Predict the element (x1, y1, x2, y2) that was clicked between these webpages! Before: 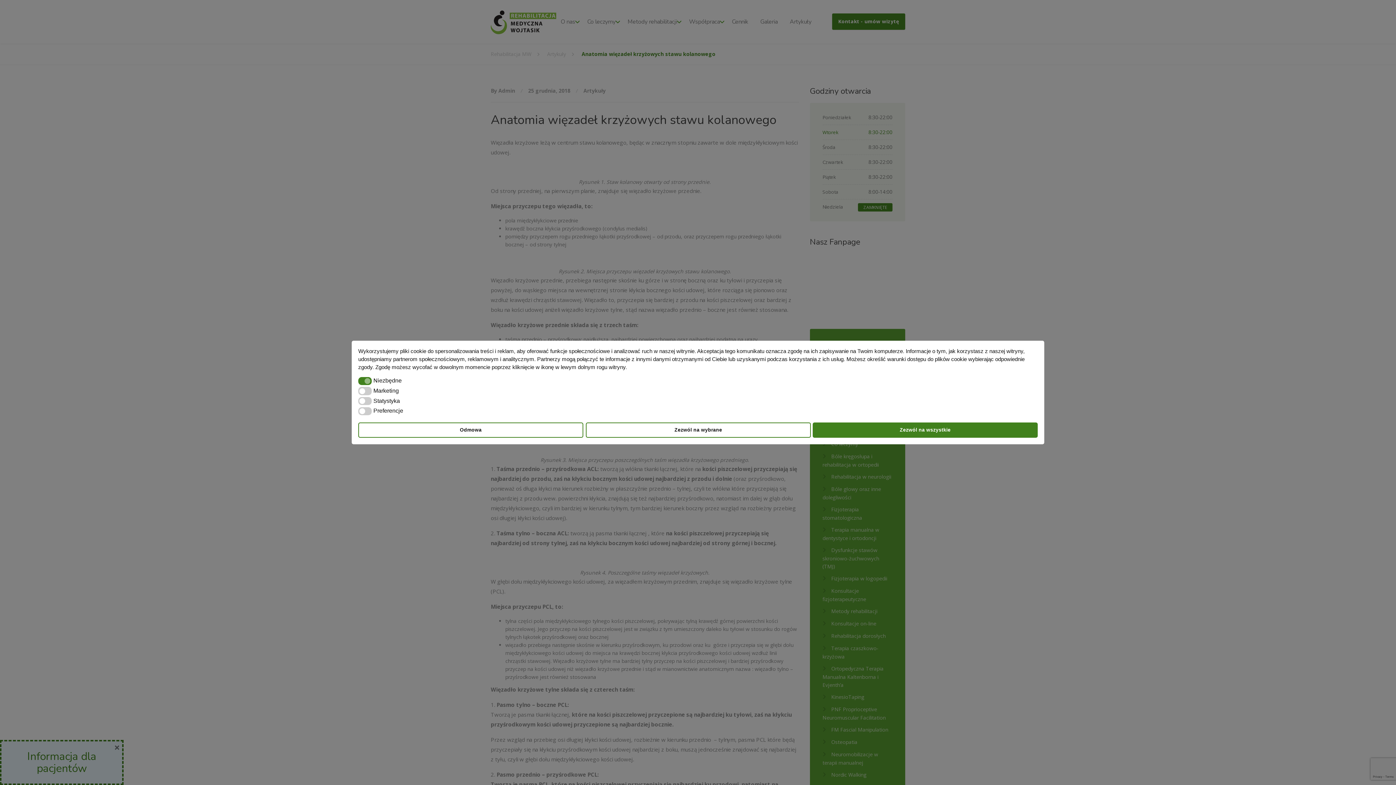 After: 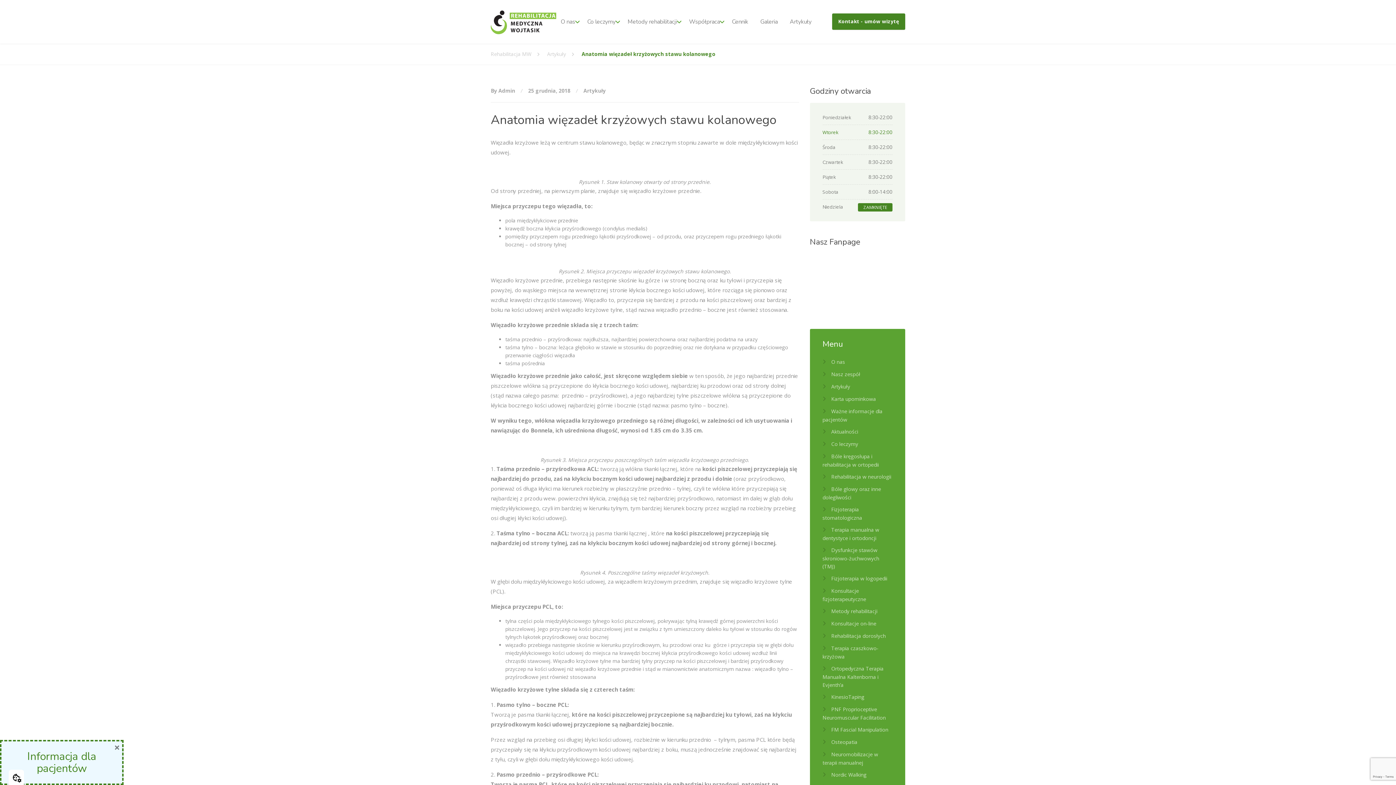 Action: bbox: (812, 422, 1038, 438) label: Zezwól na wszystkie